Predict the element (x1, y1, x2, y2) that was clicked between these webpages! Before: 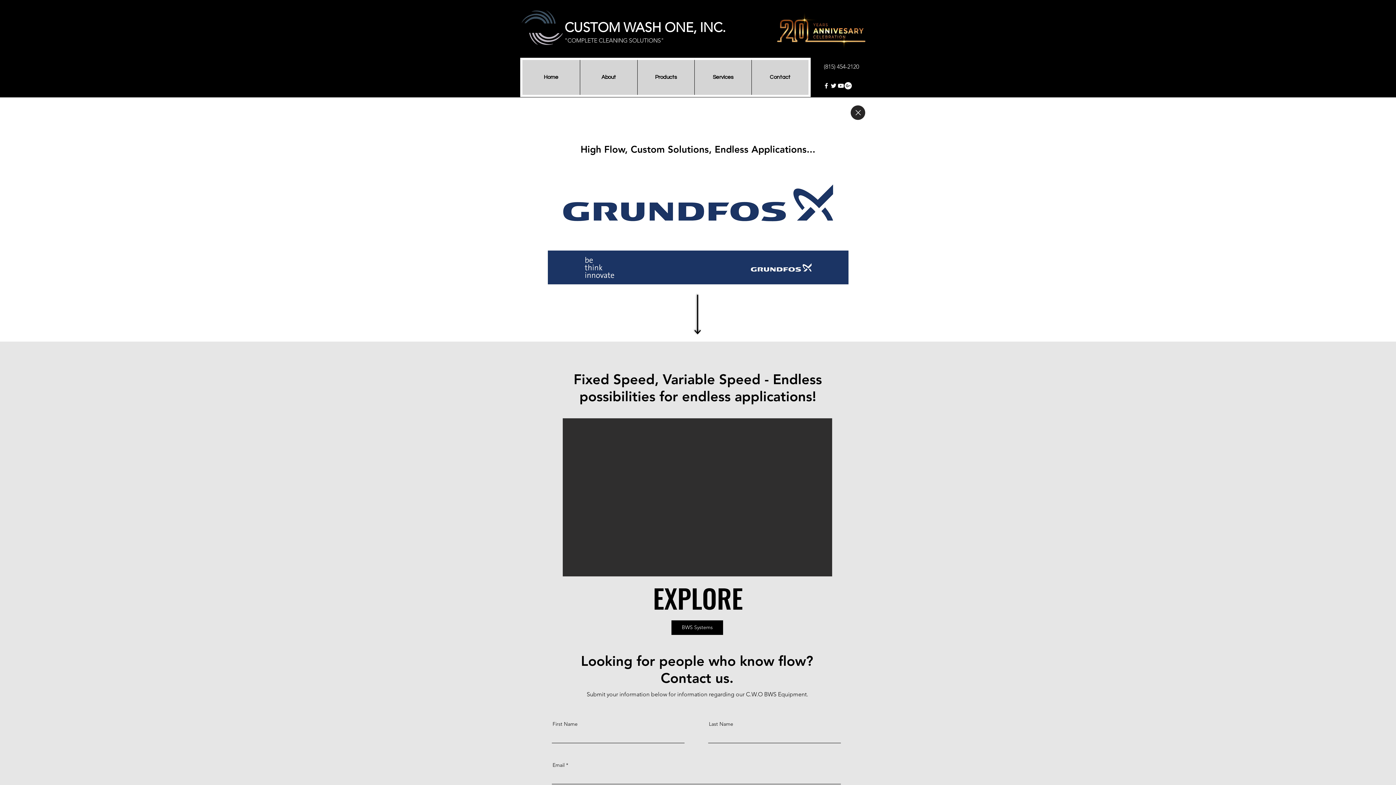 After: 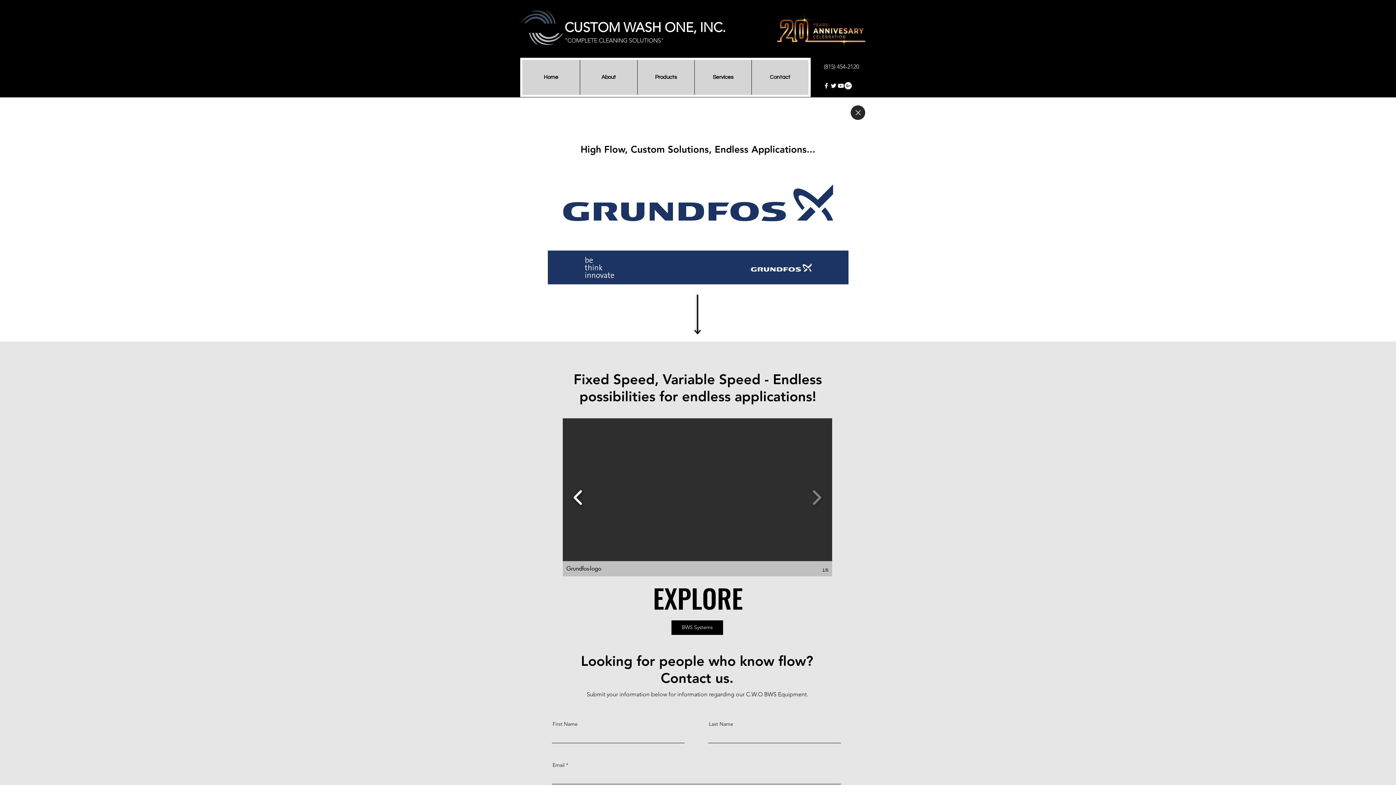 Action: bbox: (570, 484, 586, 510)